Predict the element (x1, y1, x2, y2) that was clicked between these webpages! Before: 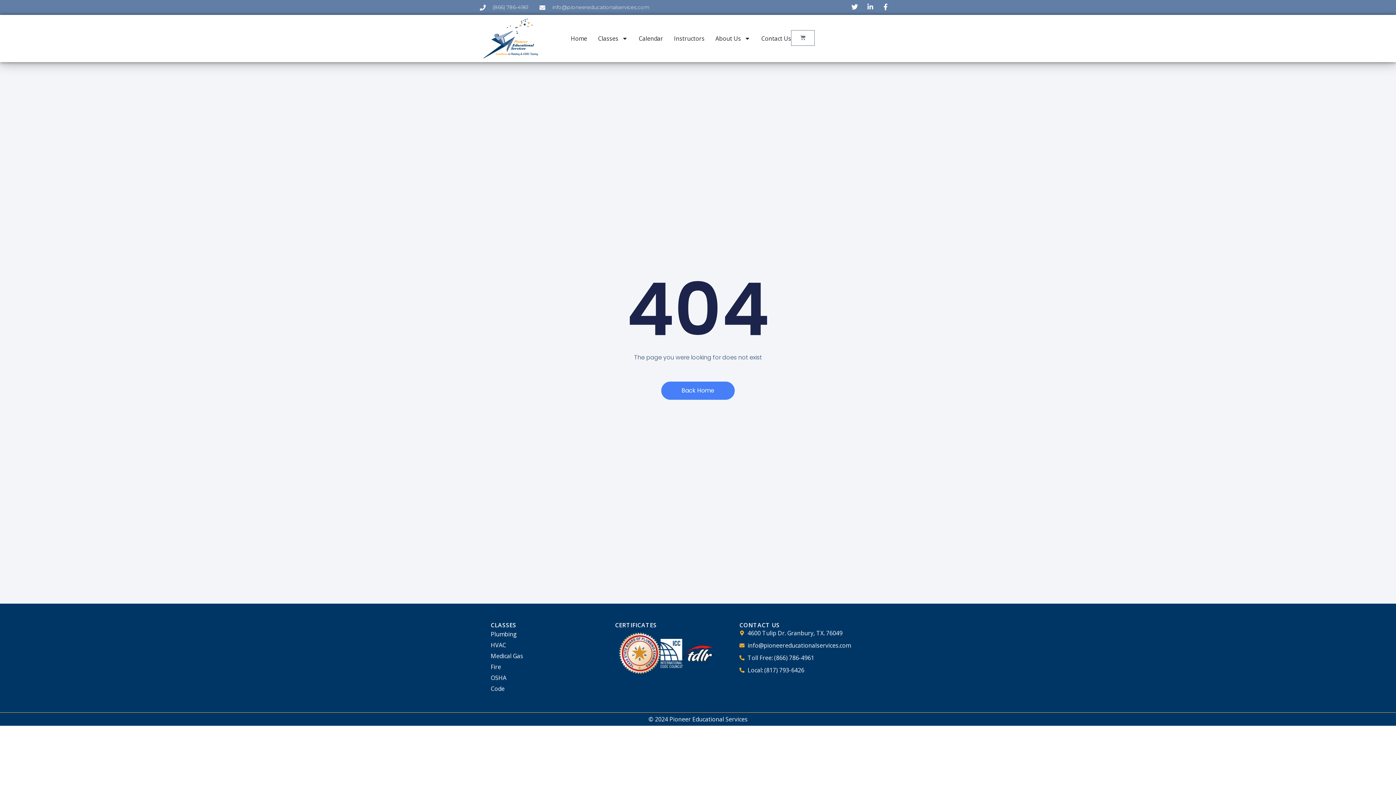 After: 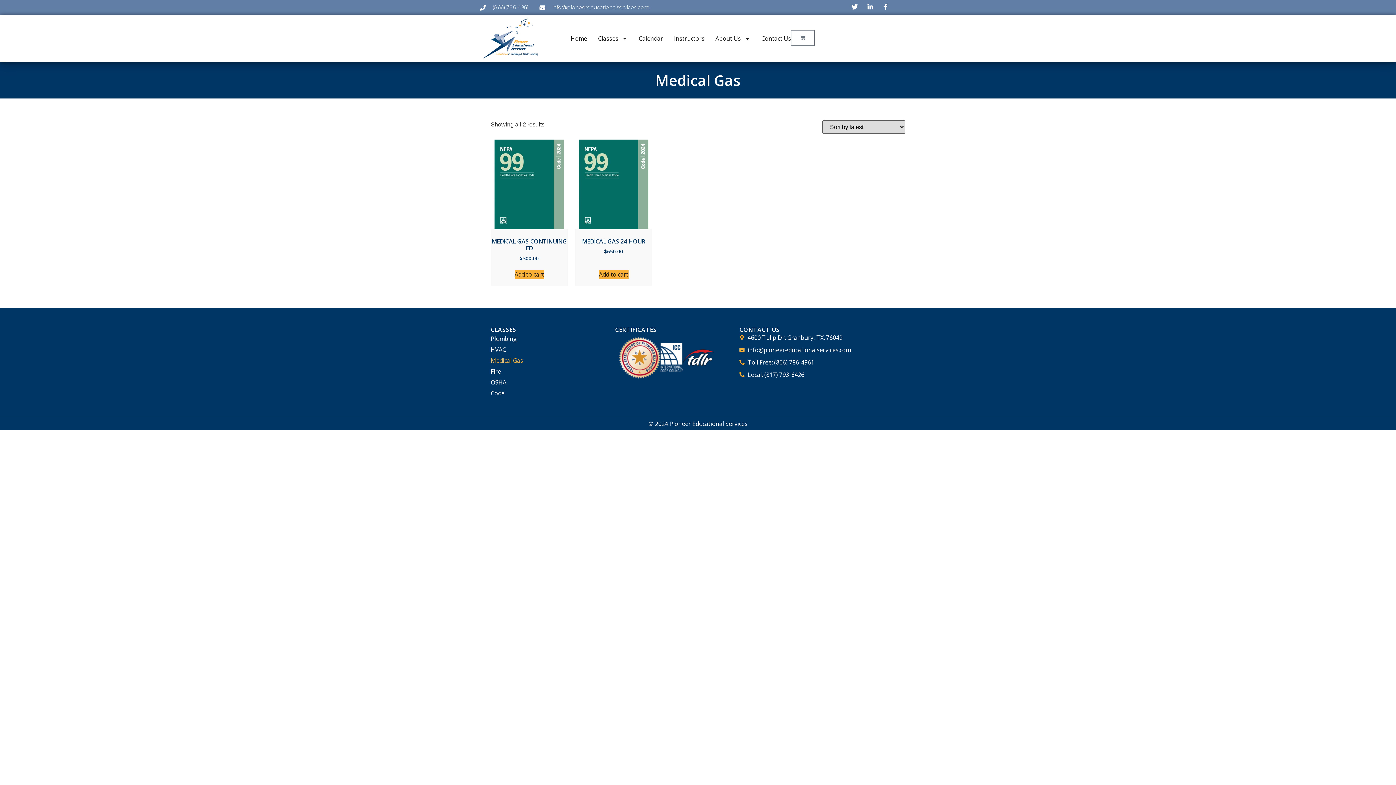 Action: label: Medical Gas bbox: (490, 651, 615, 661)